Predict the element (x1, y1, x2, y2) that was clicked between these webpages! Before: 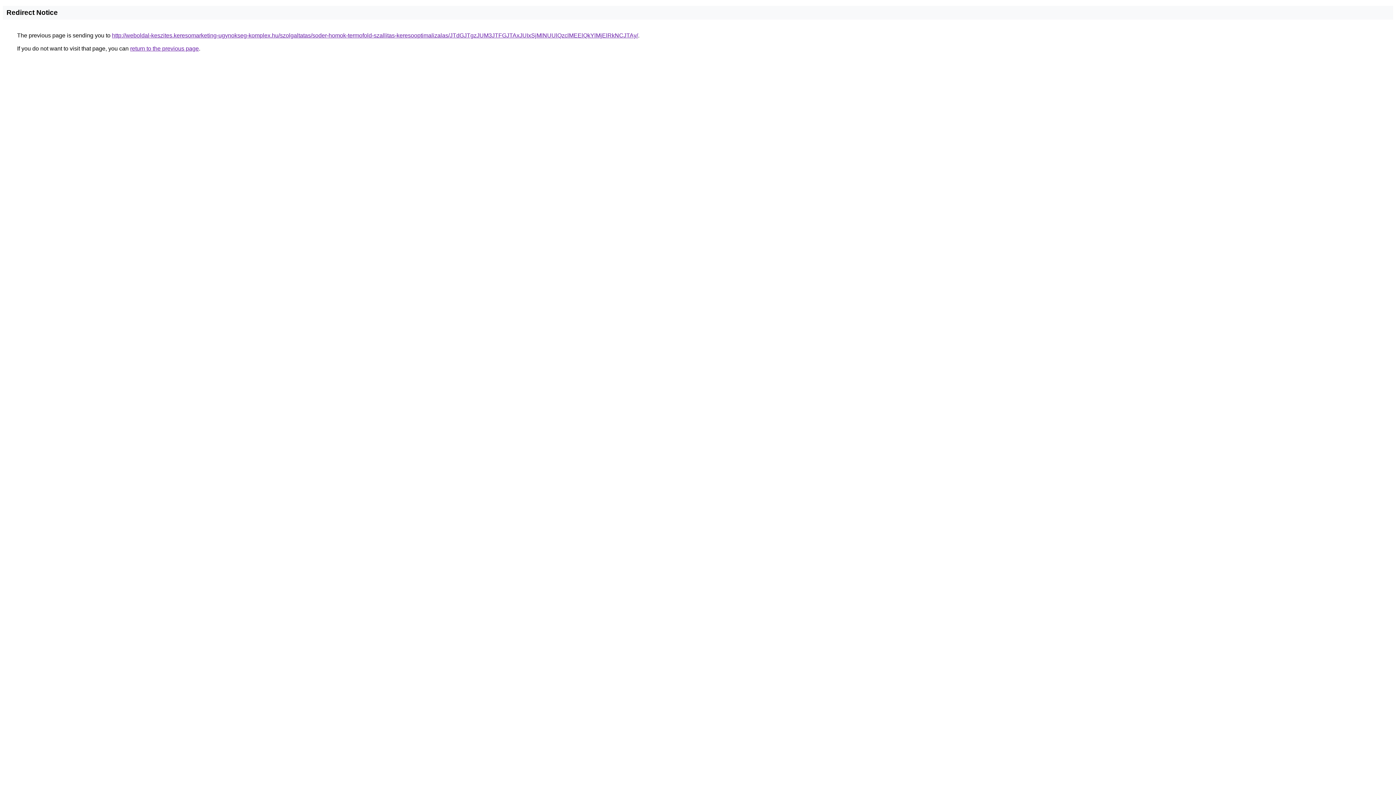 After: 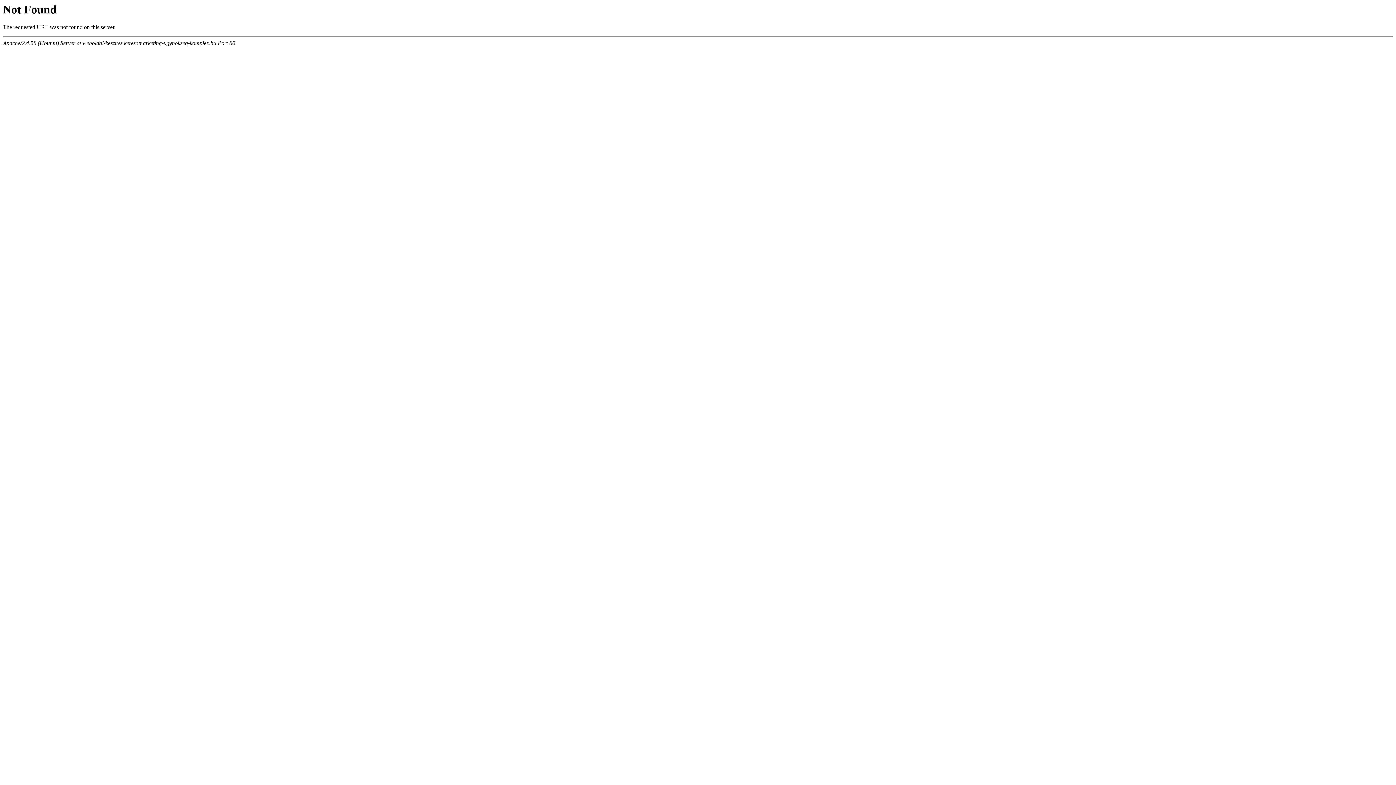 Action: bbox: (112, 32, 638, 38) label: http://weboldal-keszites.keresomarketing-ugynokseg-komplex.hu/szolgaltatas/soder-homok-termofold-szallitas-keresooptimalizalas/JTdGJTgzJUM3JTFGJTAxJUIxSjMlNUUlQzclMEElQkYlMjElRkNCJTAy/